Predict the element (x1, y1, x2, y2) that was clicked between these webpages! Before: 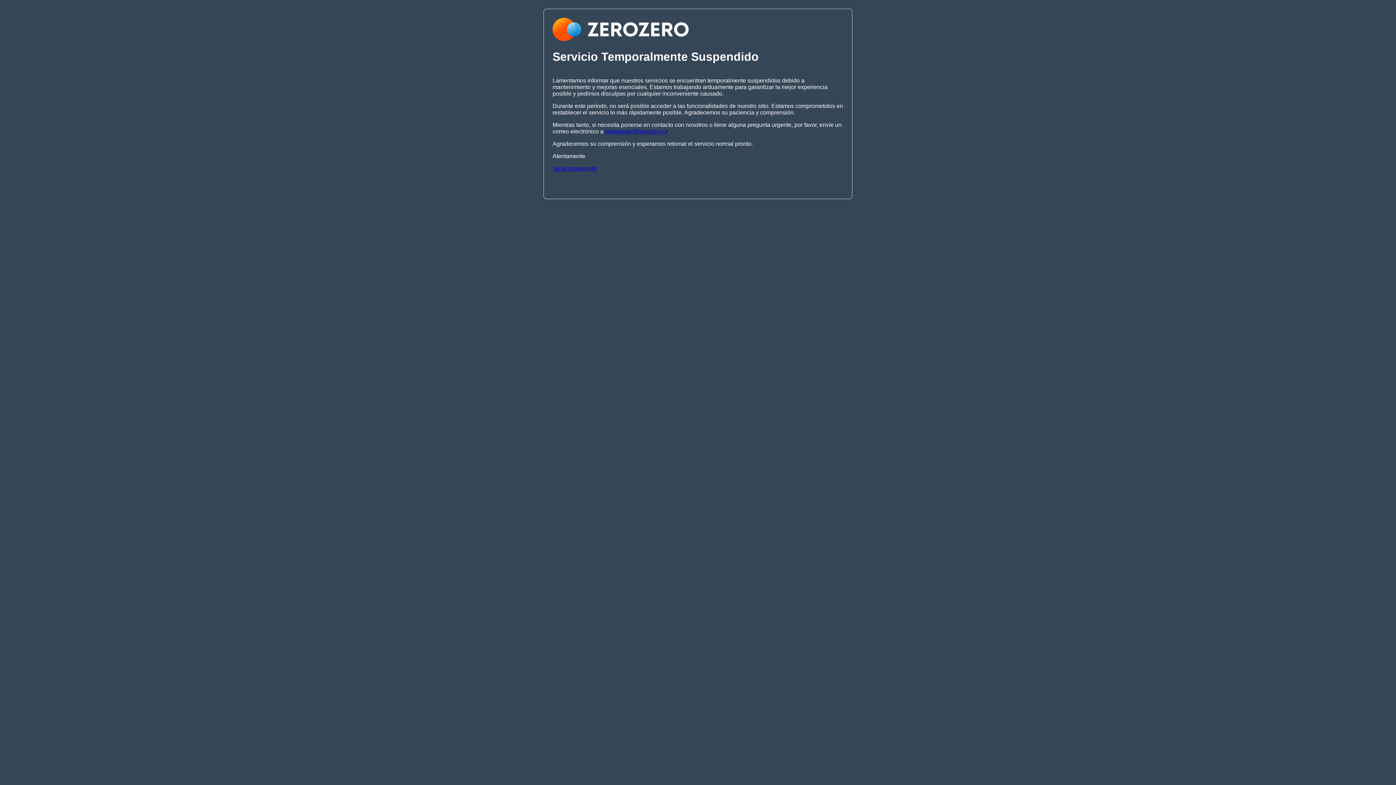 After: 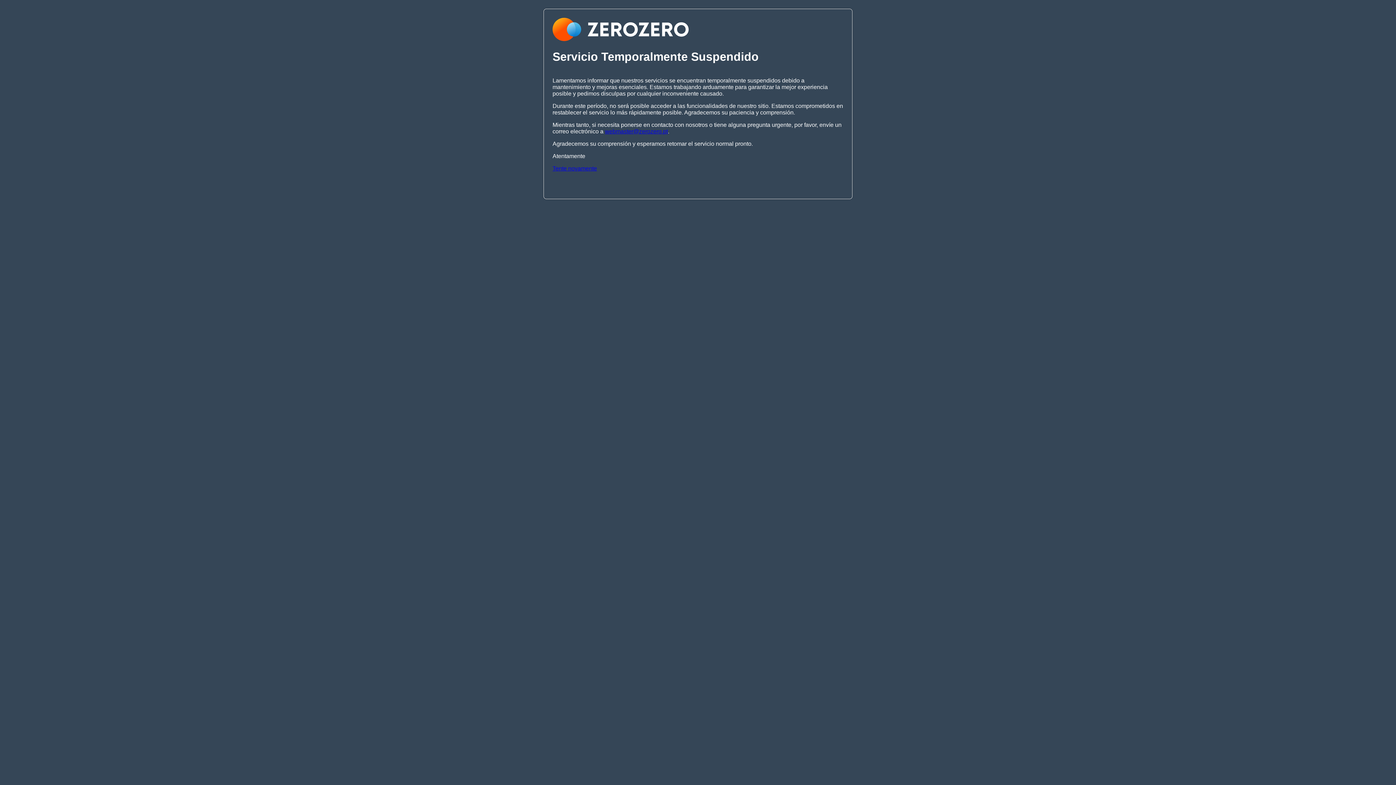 Action: bbox: (605, 128, 668, 134) label: webmaster@zerozero.pt